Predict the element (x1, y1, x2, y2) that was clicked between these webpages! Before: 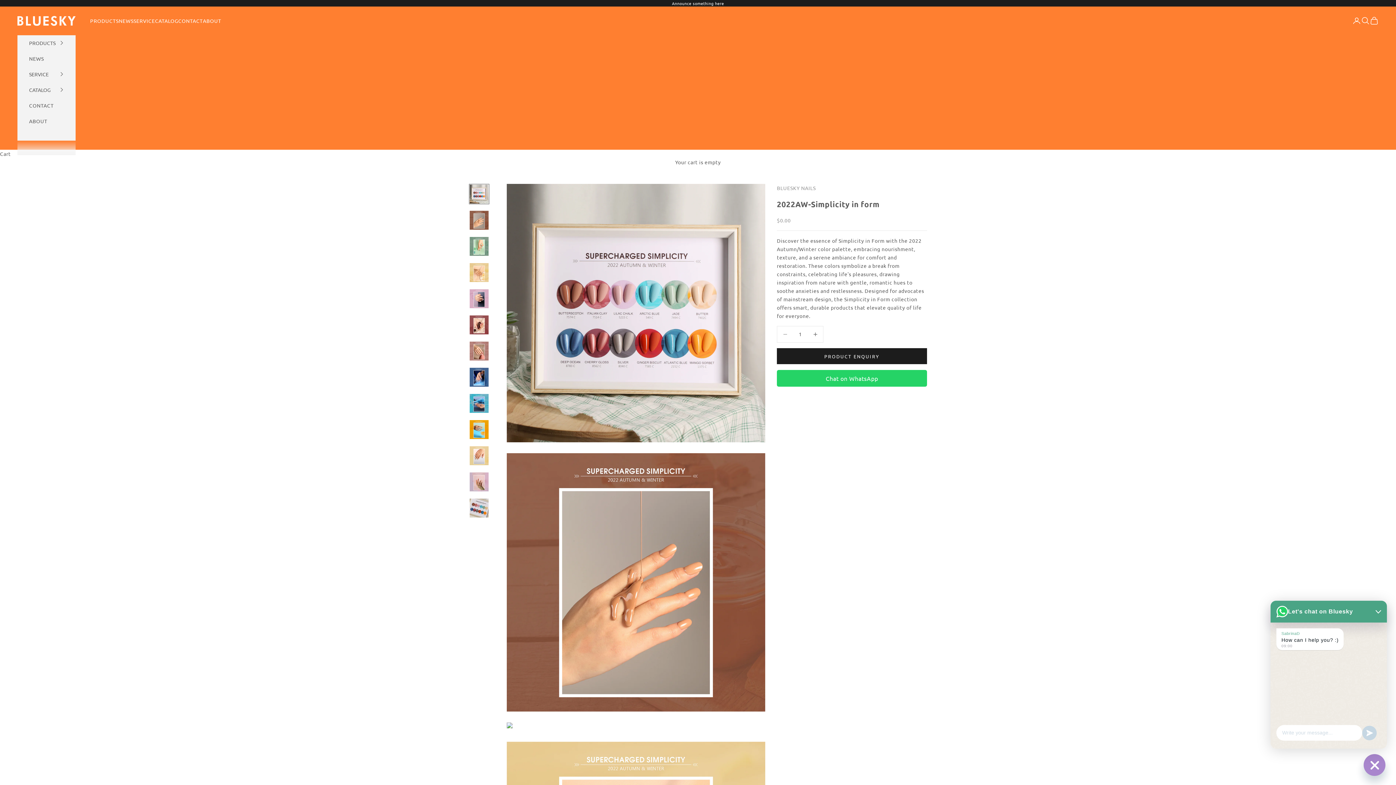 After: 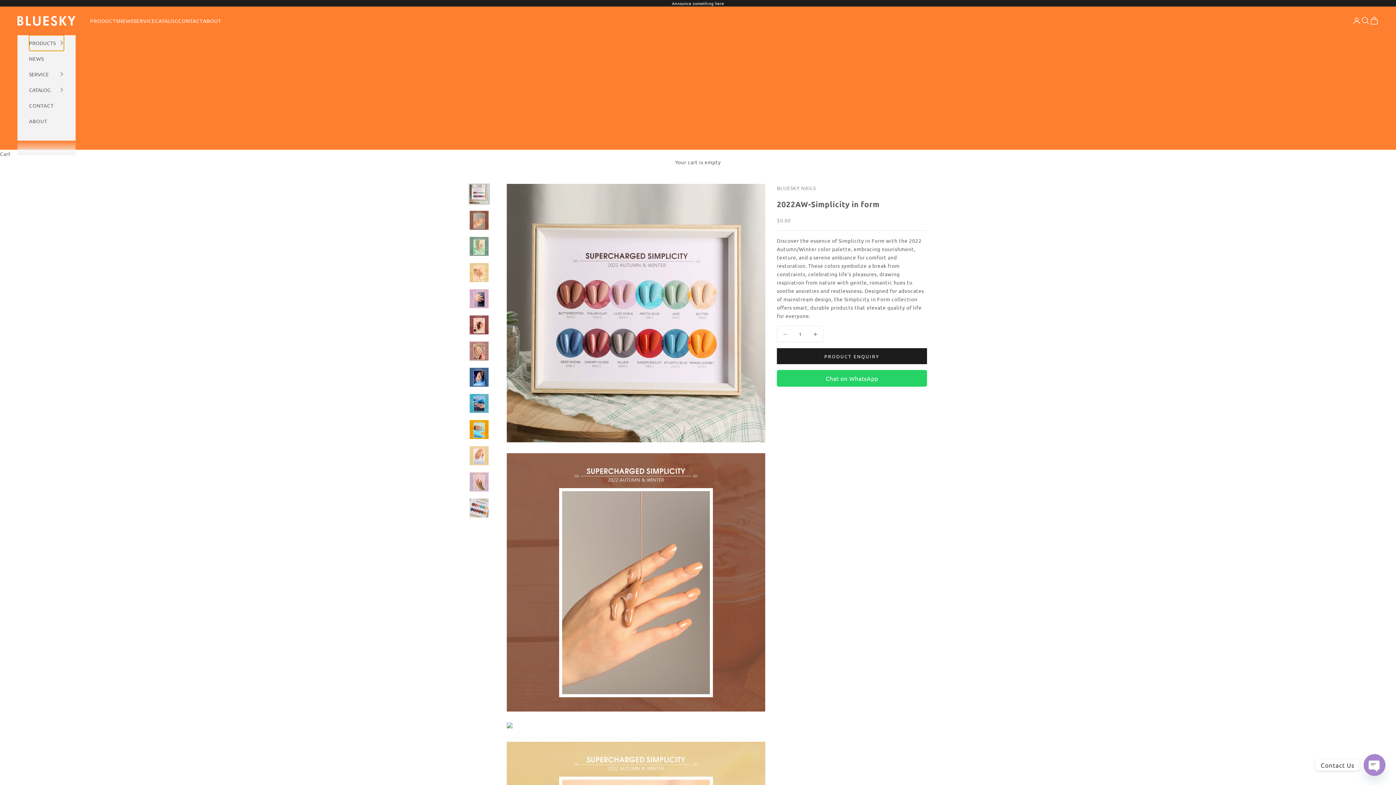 Action: bbox: (29, 35, 64, 50) label: PRODUCTS